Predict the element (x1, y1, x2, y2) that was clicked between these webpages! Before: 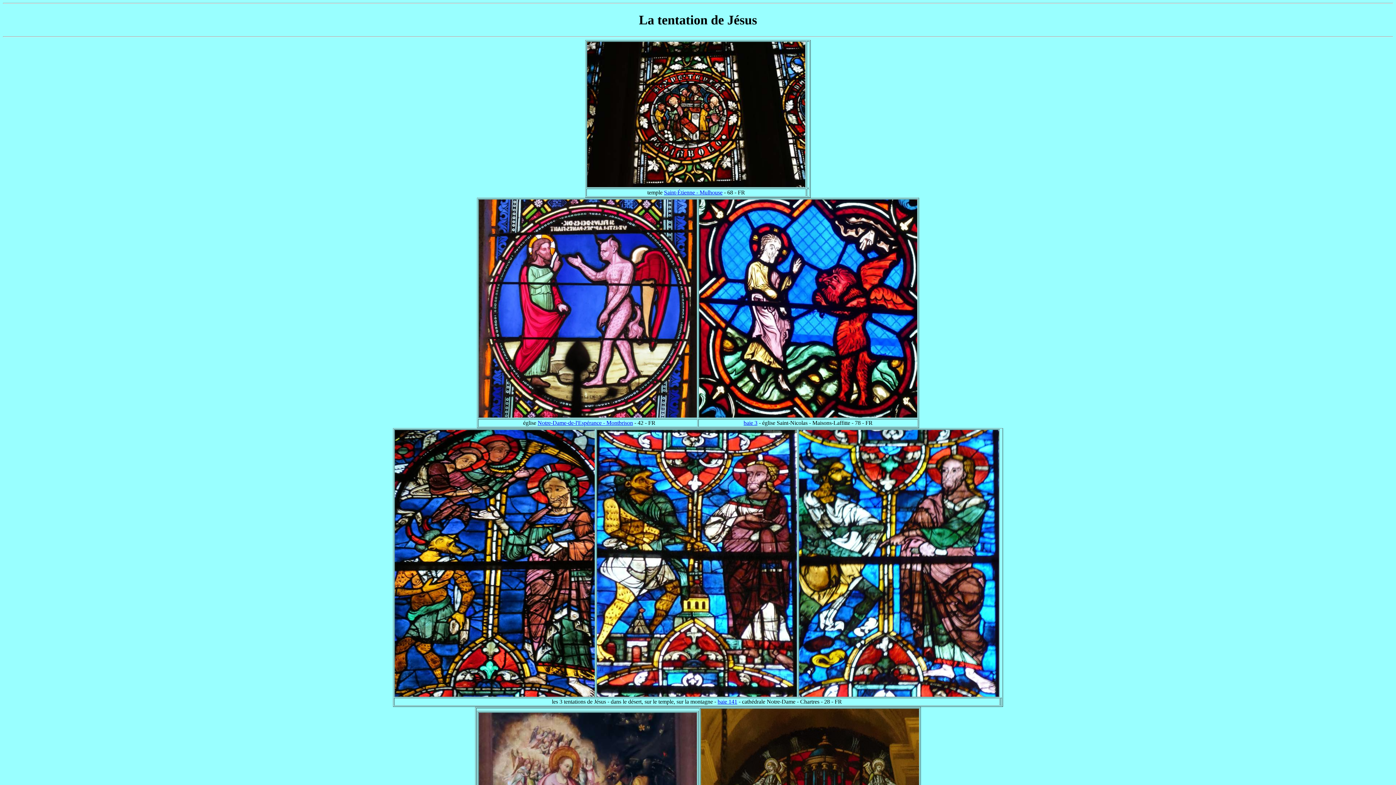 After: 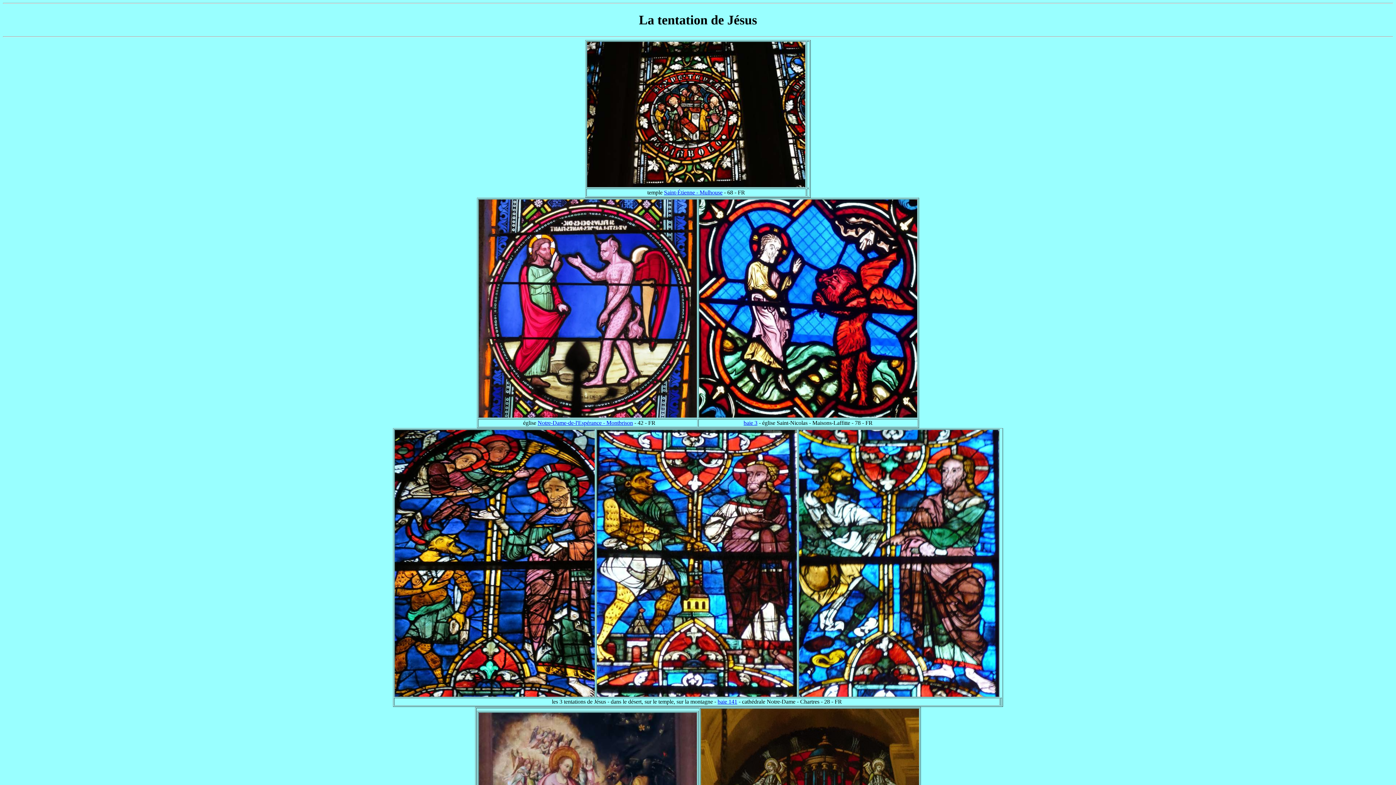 Action: label: Notre-Dame-de-l'Espérance - Montbrison bbox: (537, 420, 633, 426)